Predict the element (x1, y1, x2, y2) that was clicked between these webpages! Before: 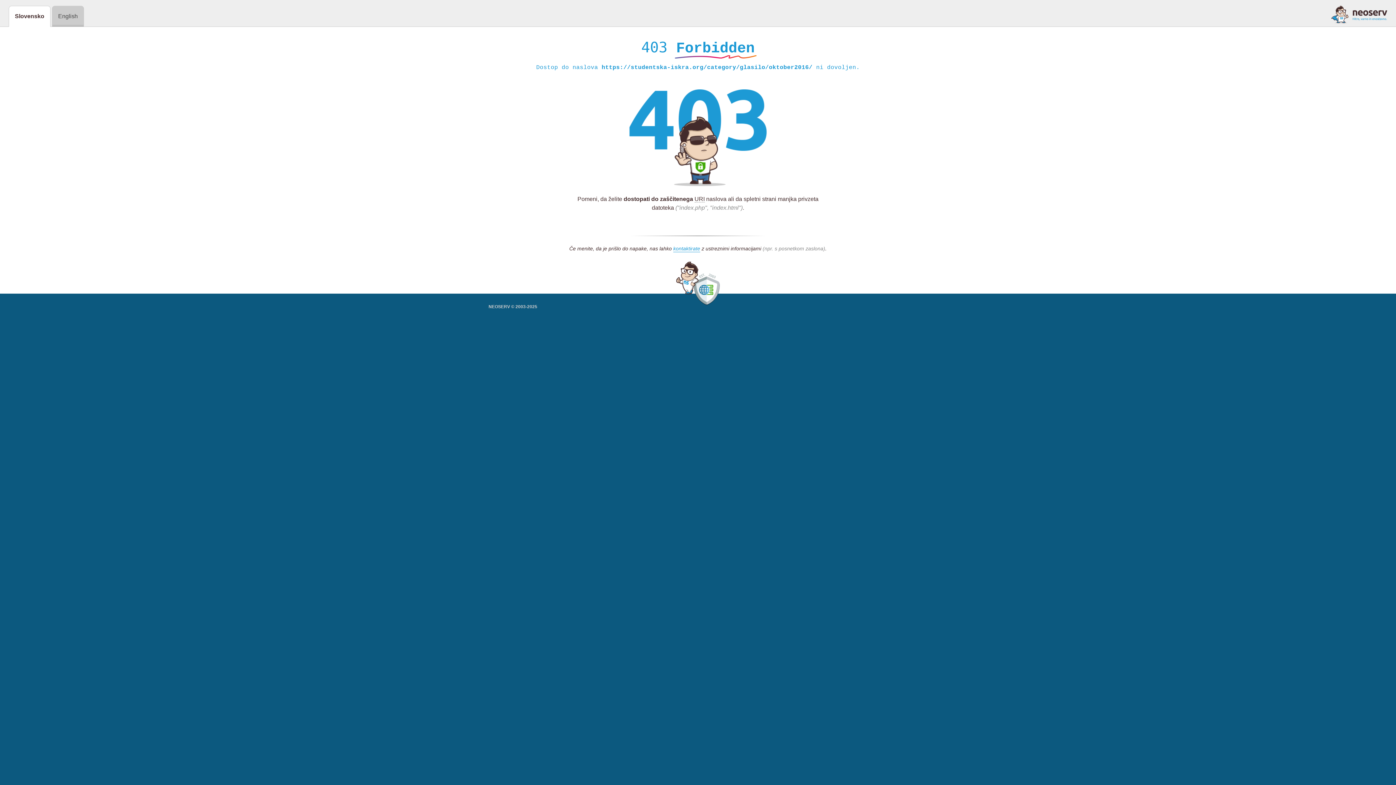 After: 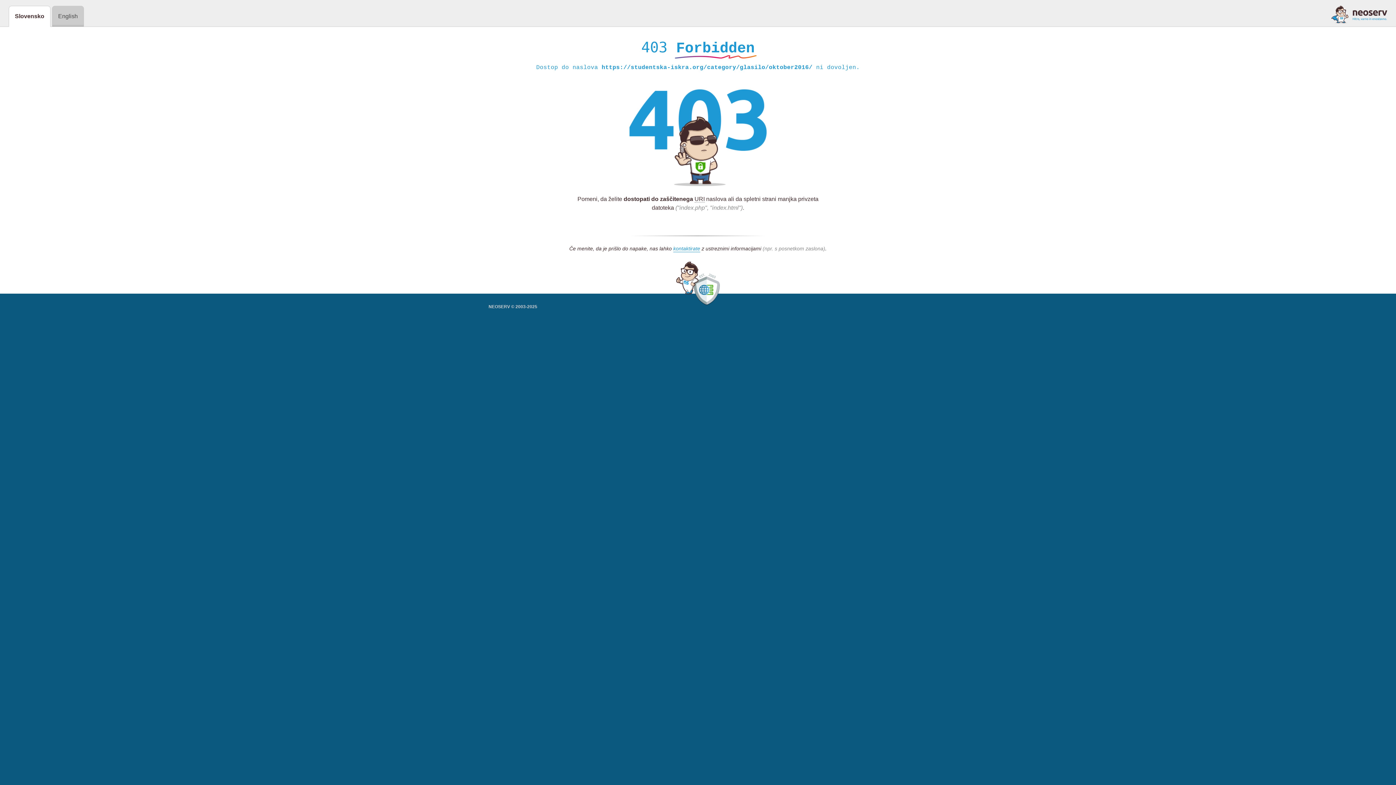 Action: bbox: (1331, 5, 1387, 23)